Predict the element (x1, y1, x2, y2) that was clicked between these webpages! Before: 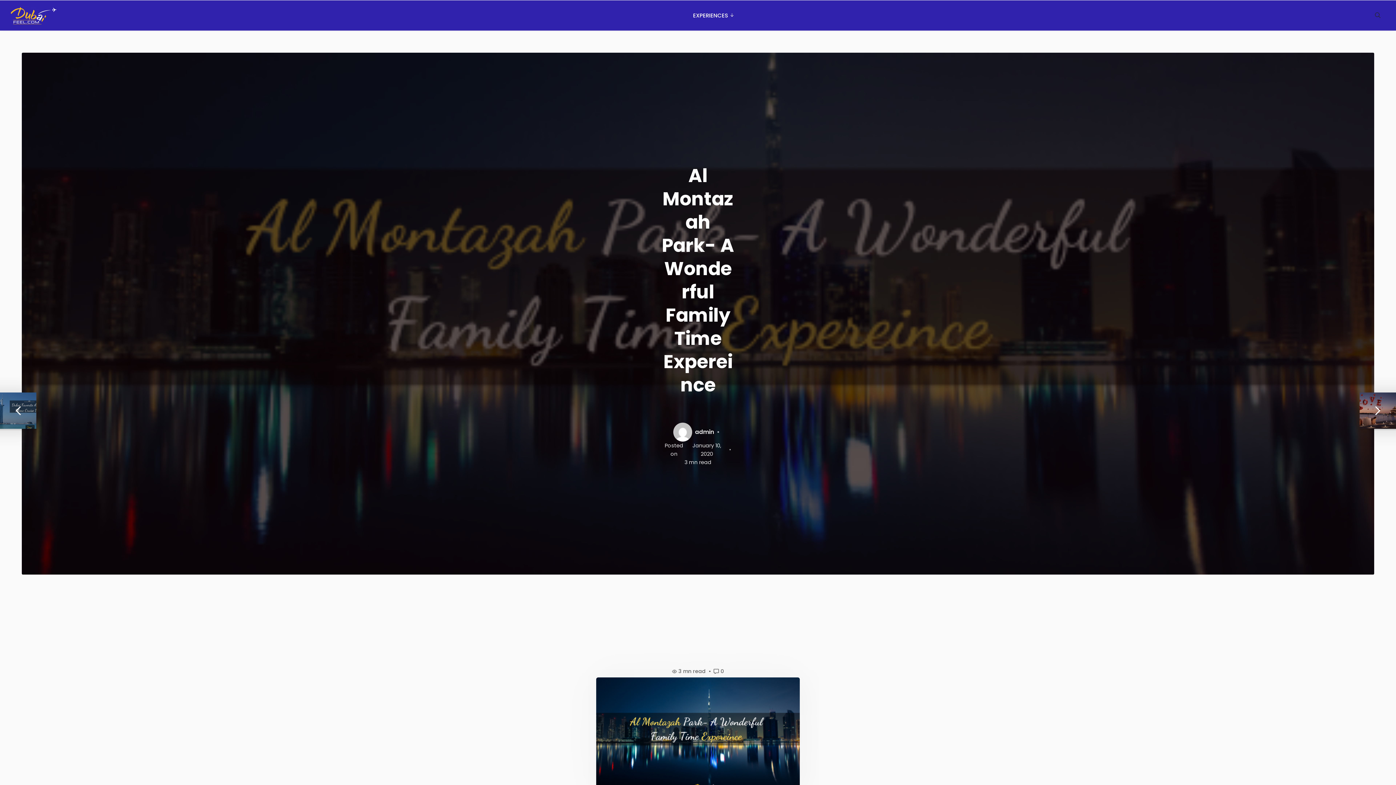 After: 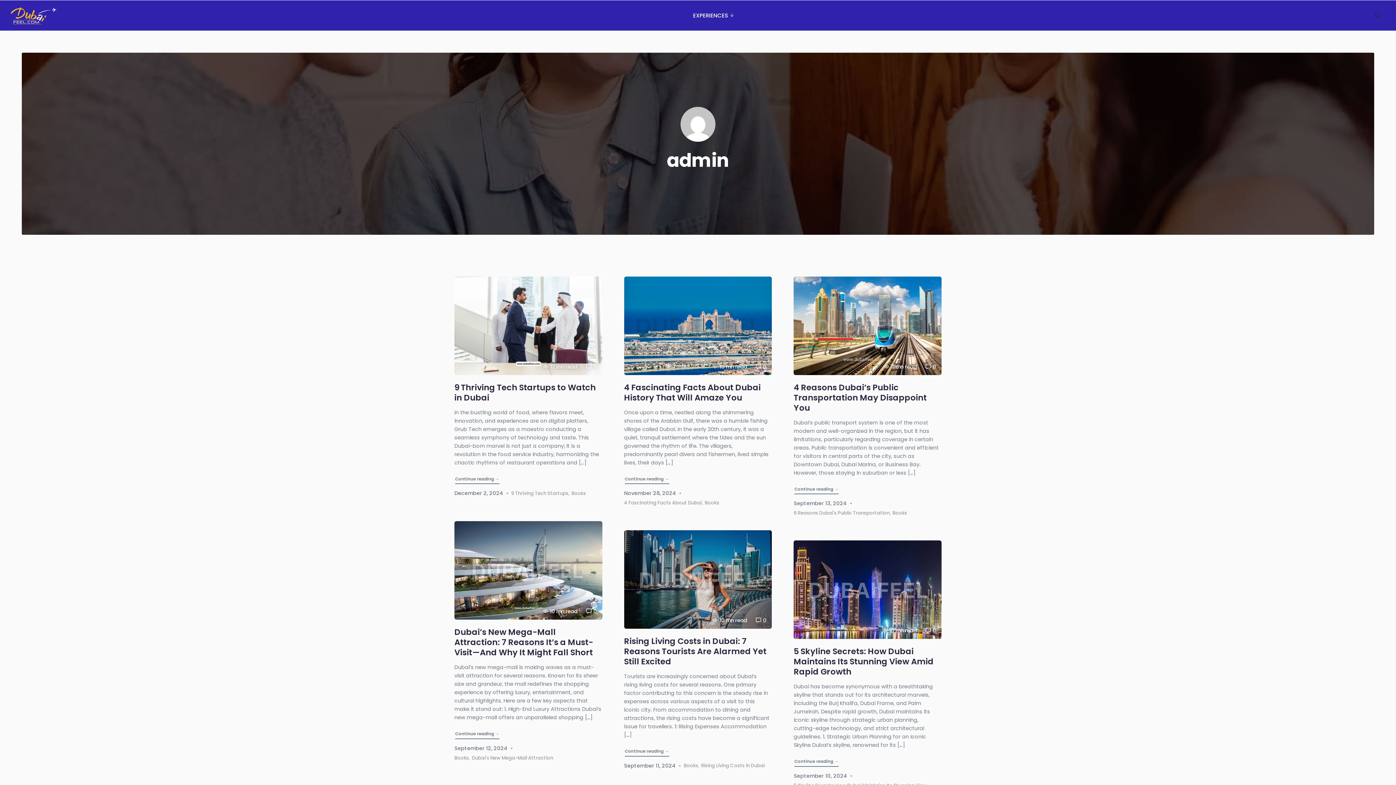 Action: bbox: (673, 422, 714, 441) label: admin